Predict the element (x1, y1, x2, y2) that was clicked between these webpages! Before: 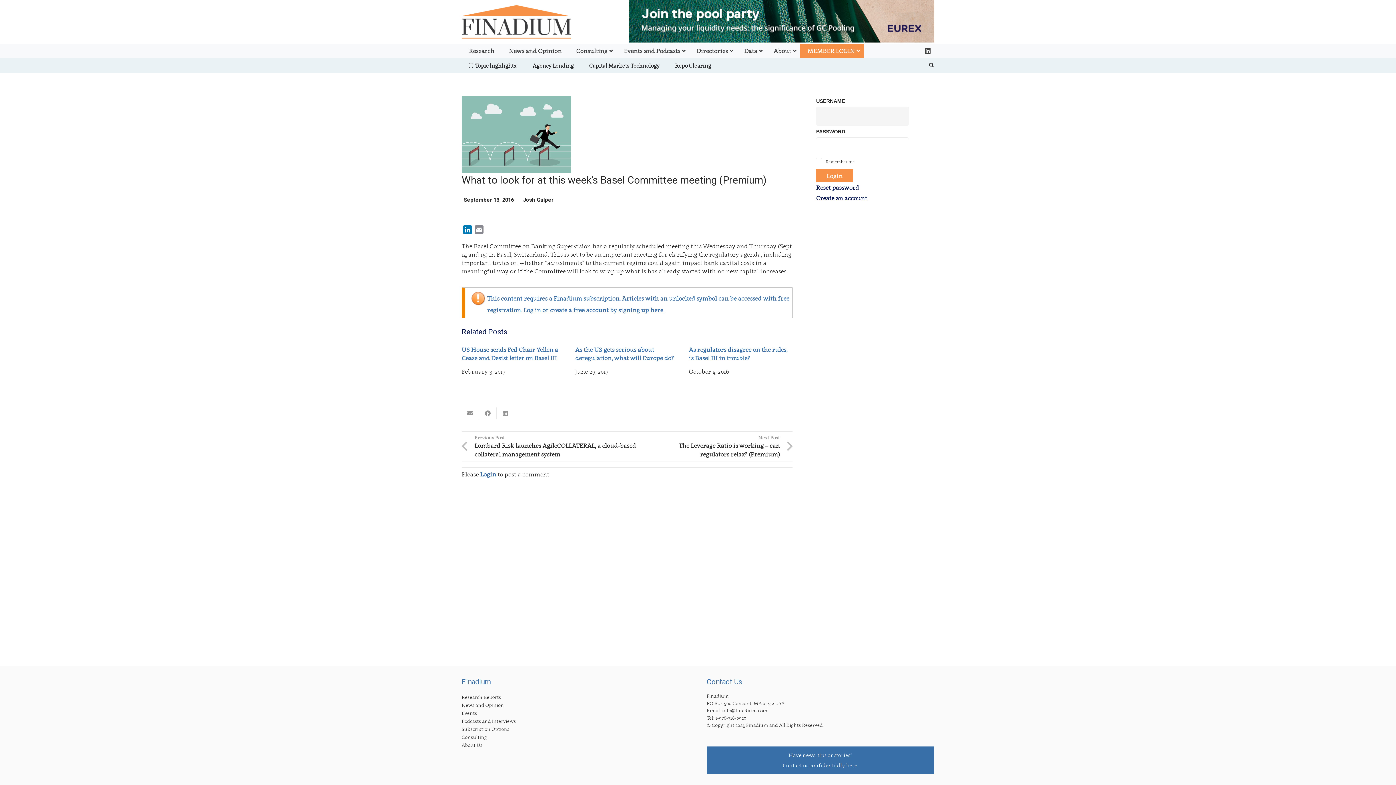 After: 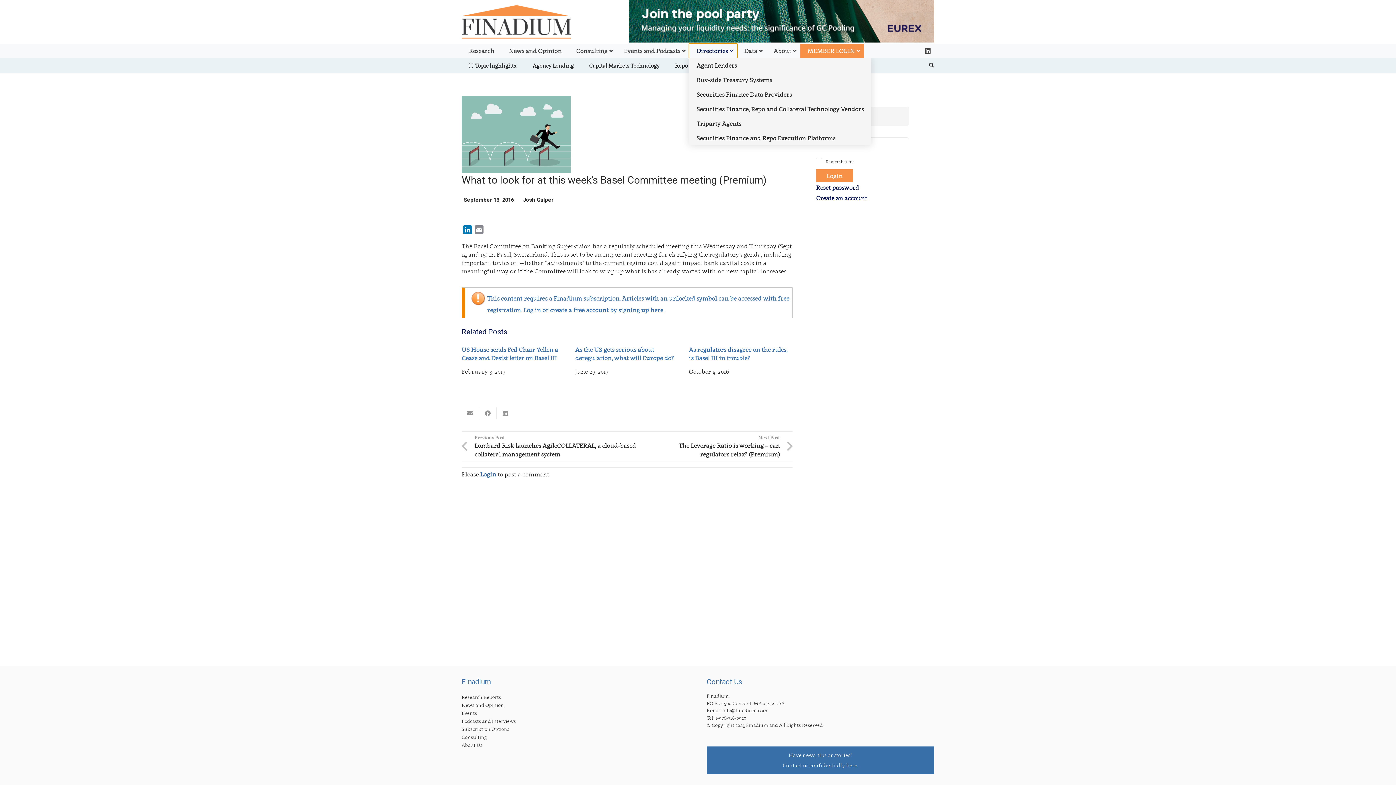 Action: bbox: (689, 43, 737, 58) label: Directories